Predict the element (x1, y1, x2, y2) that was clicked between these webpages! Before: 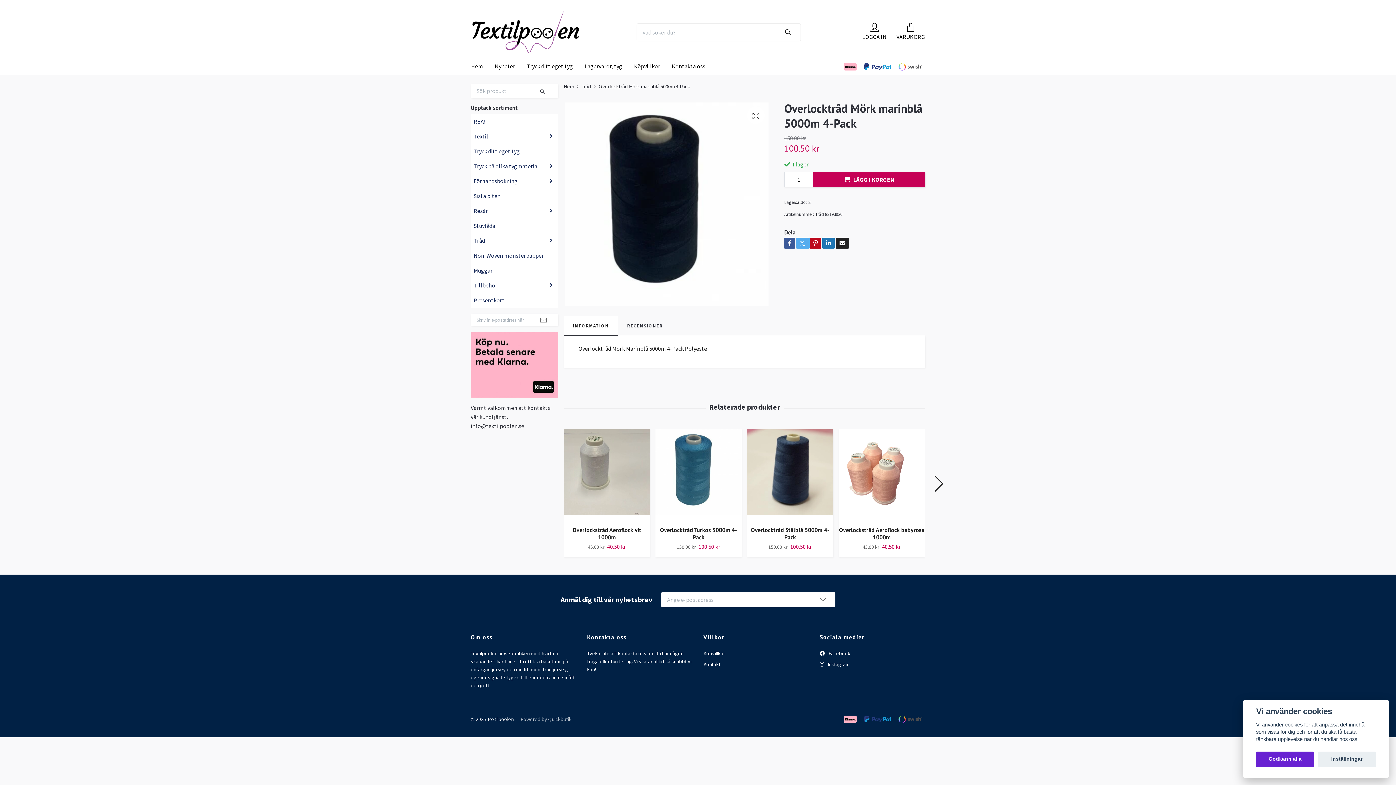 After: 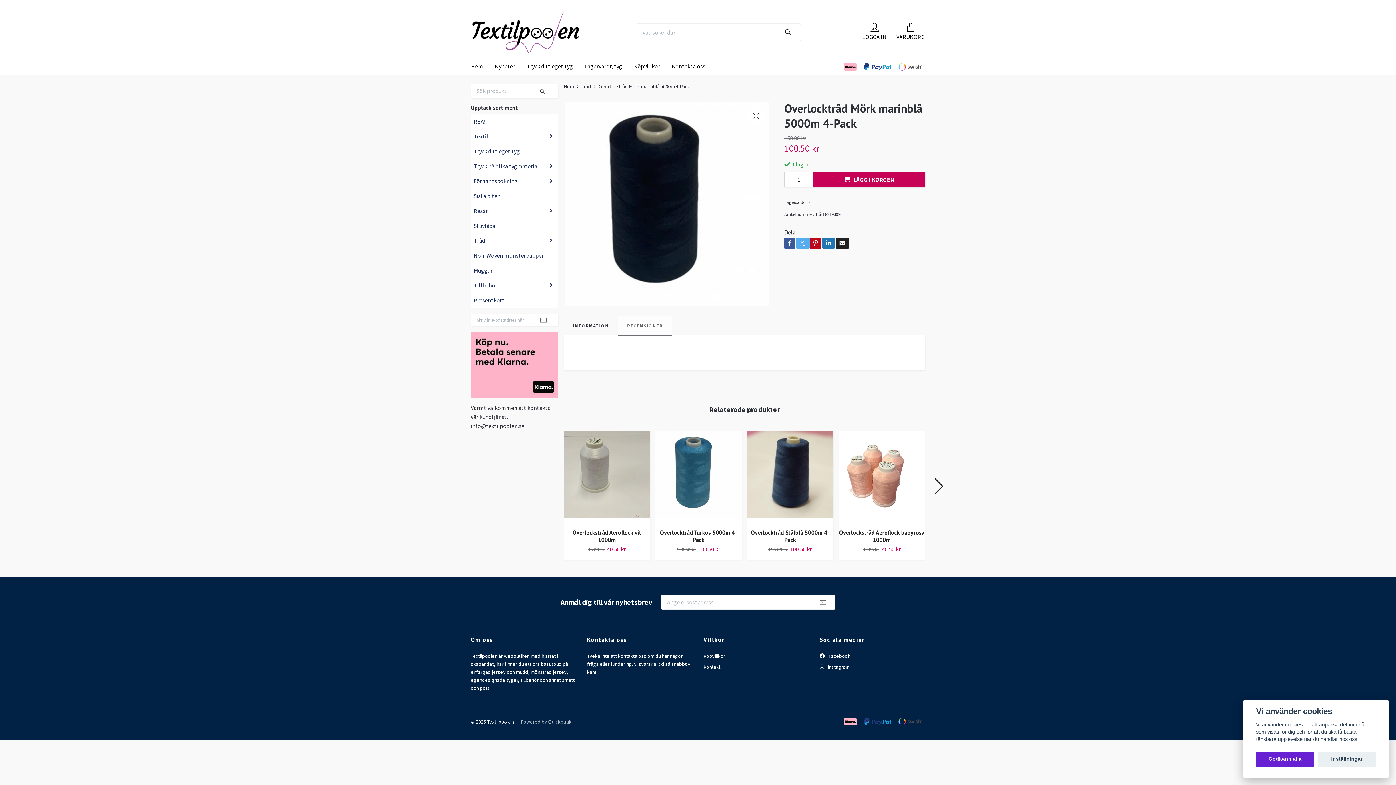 Action: label: RECENSIONER bbox: (618, 316, 672, 336)